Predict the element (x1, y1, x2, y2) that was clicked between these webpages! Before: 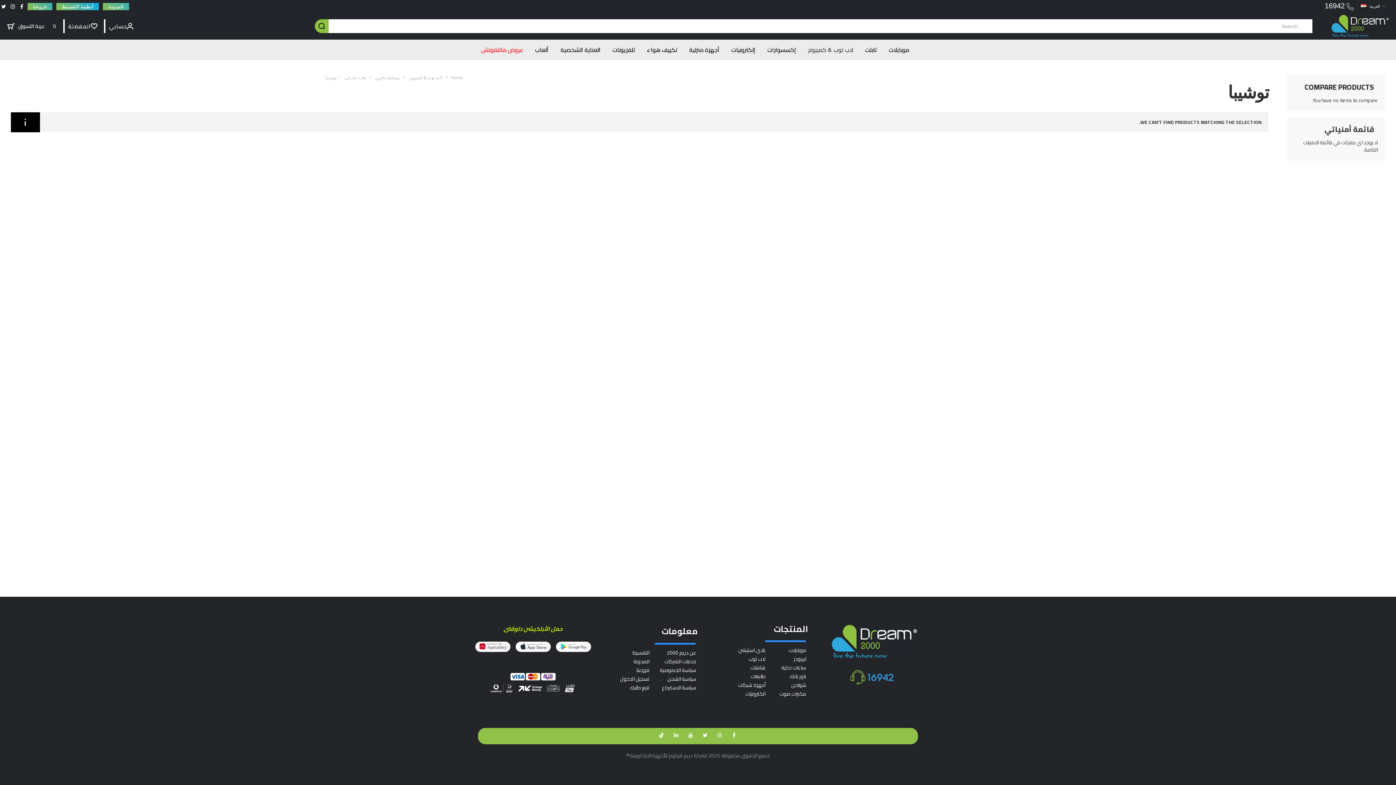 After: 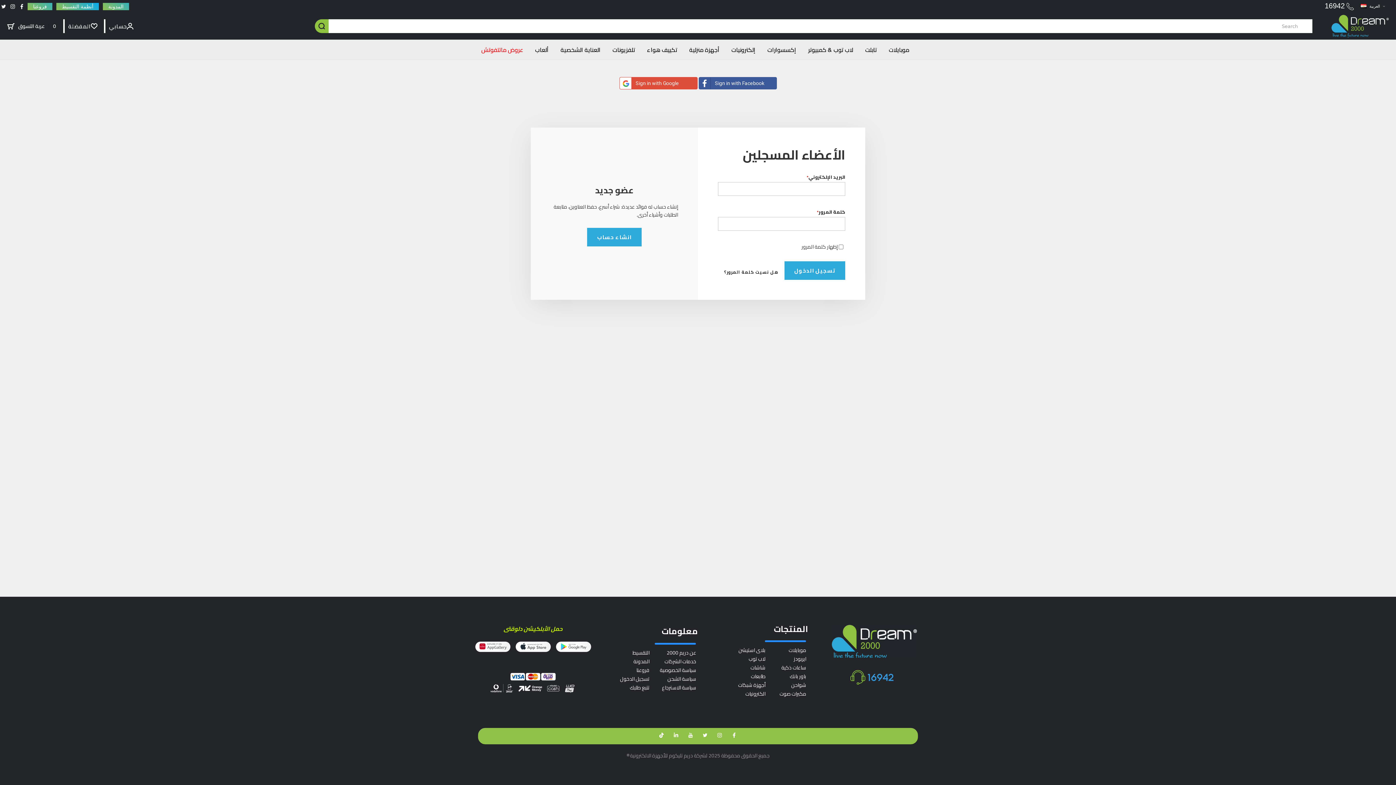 Action: bbox: (618, 676, 651, 682) label: تسجيل الدخول